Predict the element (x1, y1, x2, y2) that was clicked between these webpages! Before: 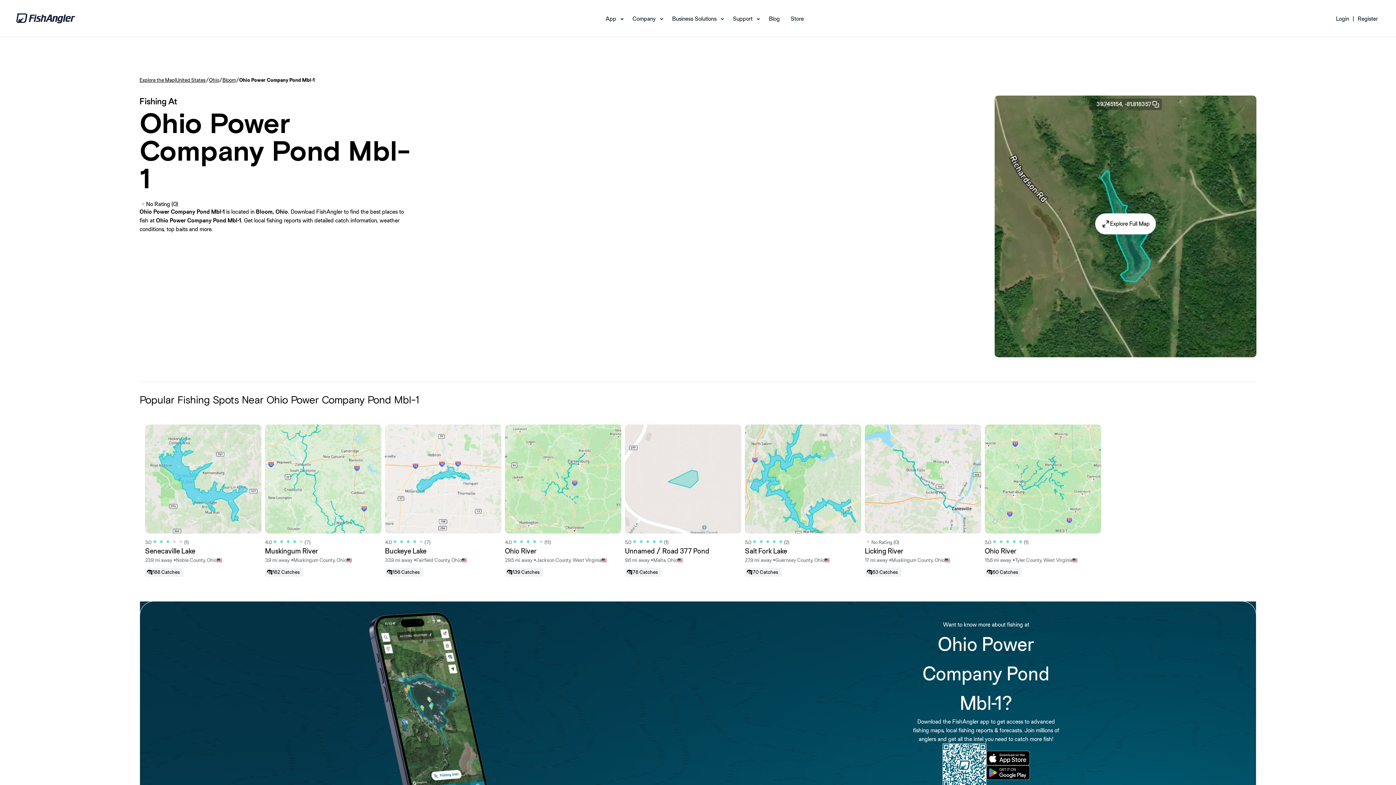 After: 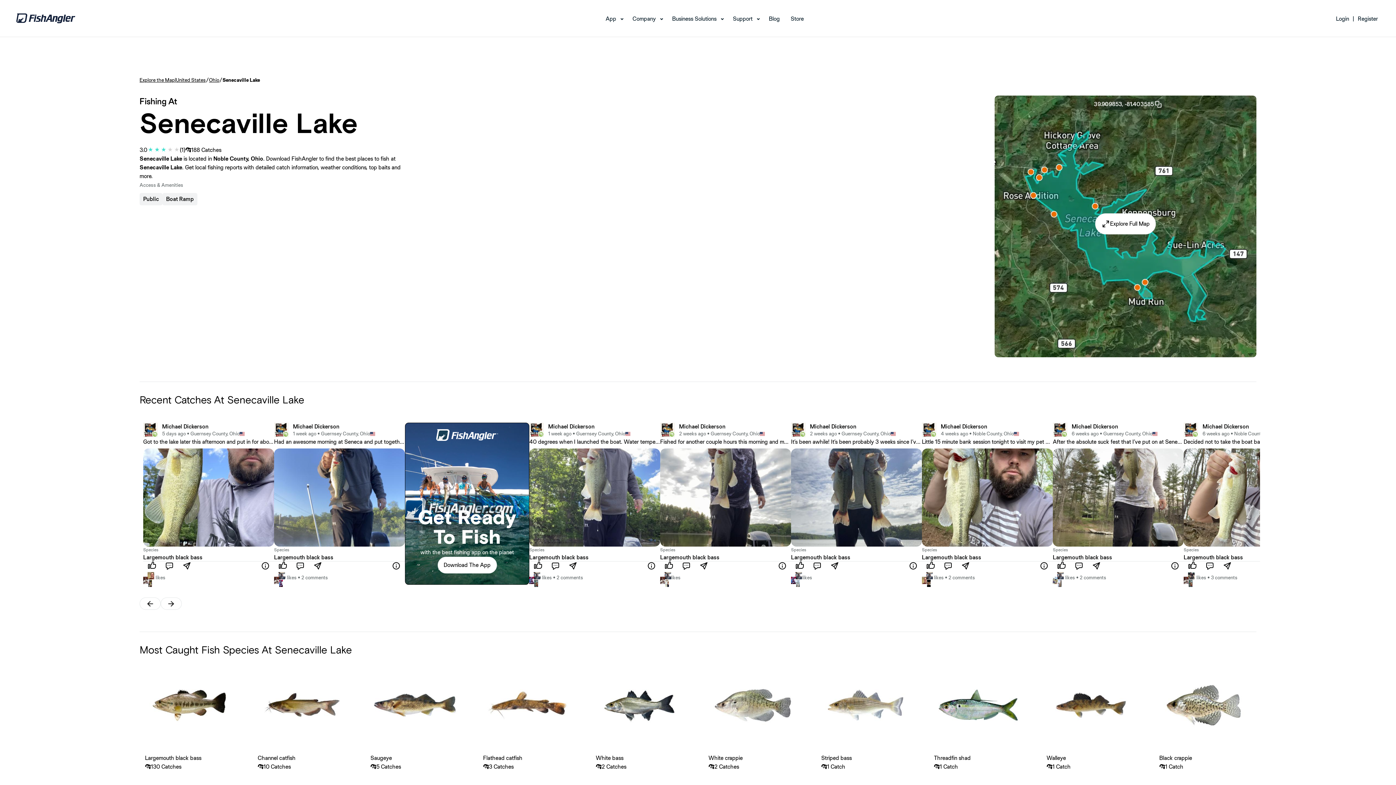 Action: label: 3.0
(1)
Senecaville Lake
23.9 mi away •
Noble County, Ohio
188 Catches bbox: (145, 424, 261, 577)